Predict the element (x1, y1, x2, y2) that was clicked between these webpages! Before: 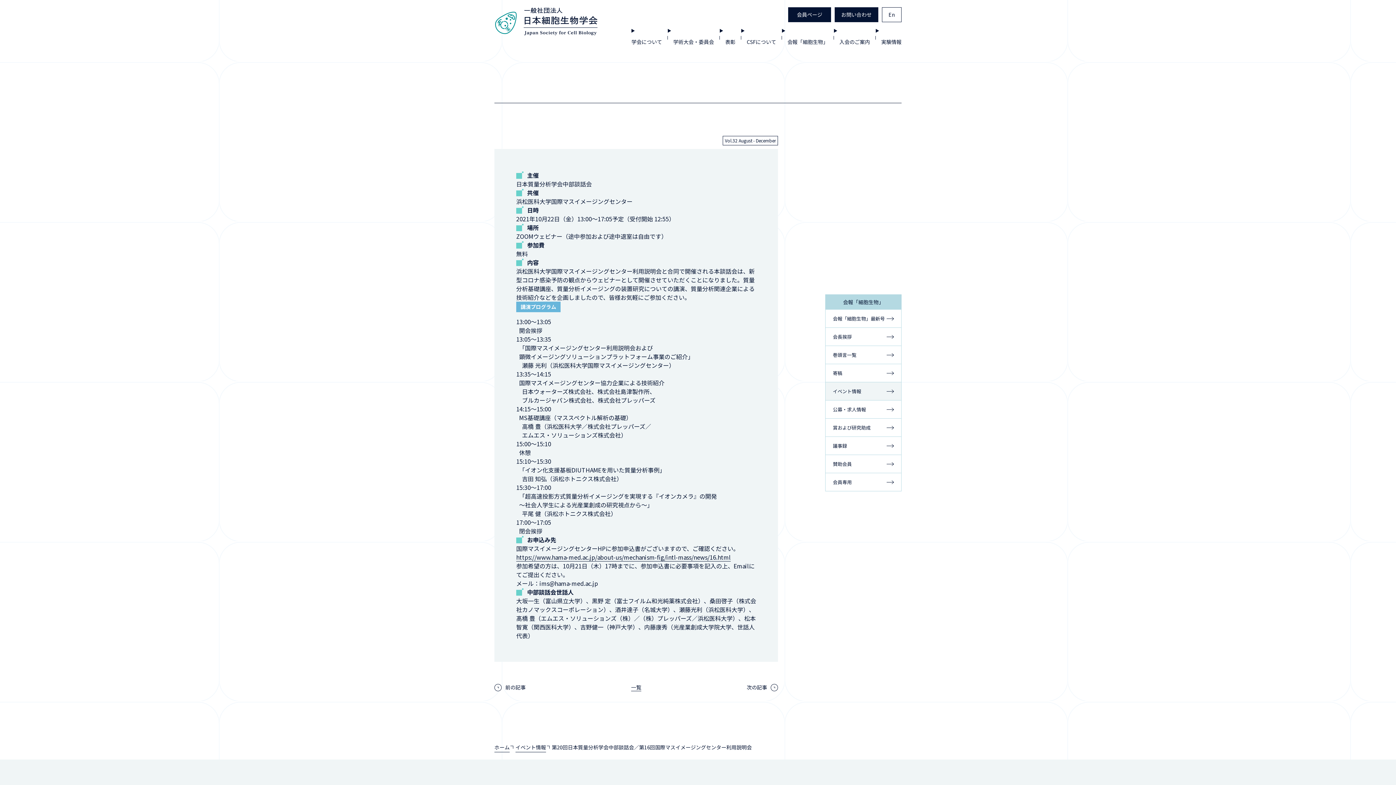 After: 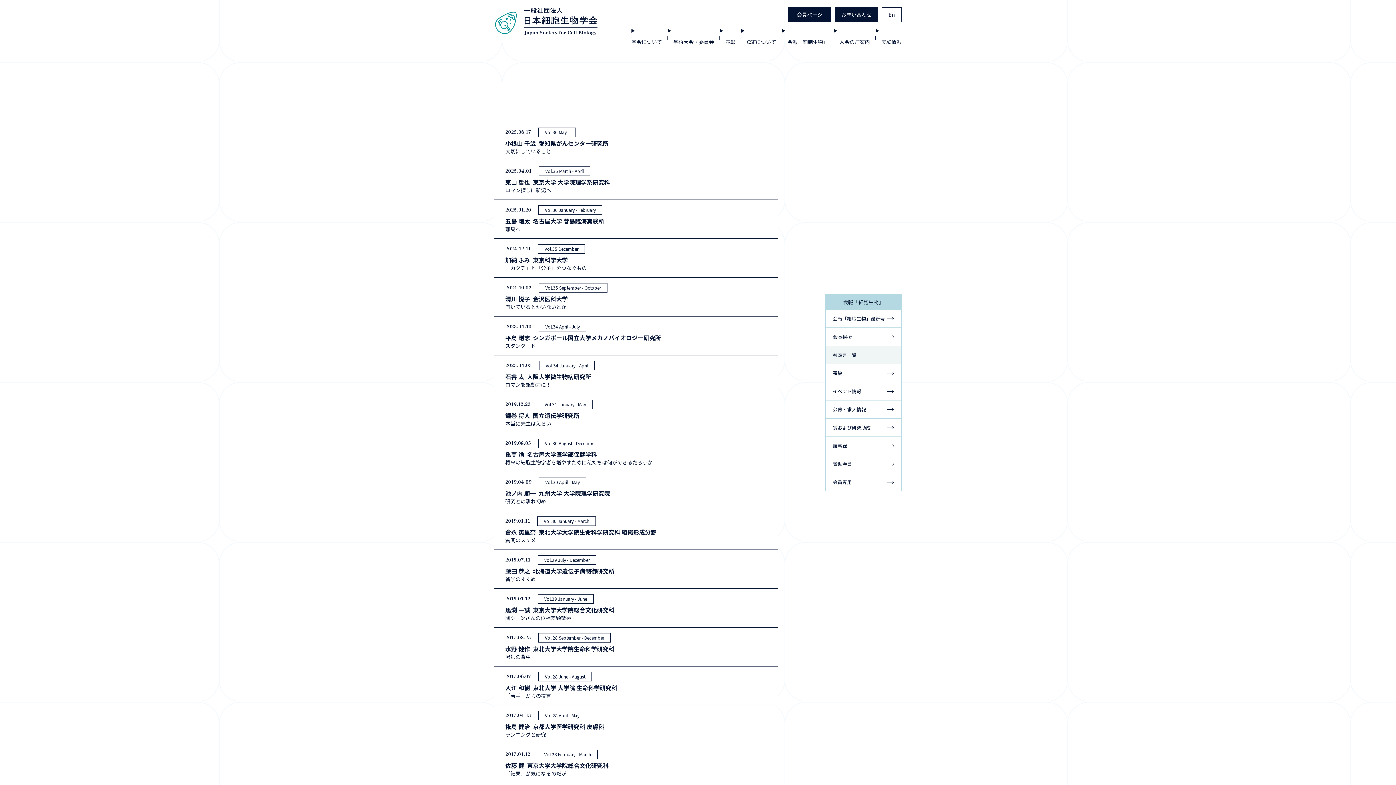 Action: bbox: (825, 346, 901, 364) label: 巻頭言一覧